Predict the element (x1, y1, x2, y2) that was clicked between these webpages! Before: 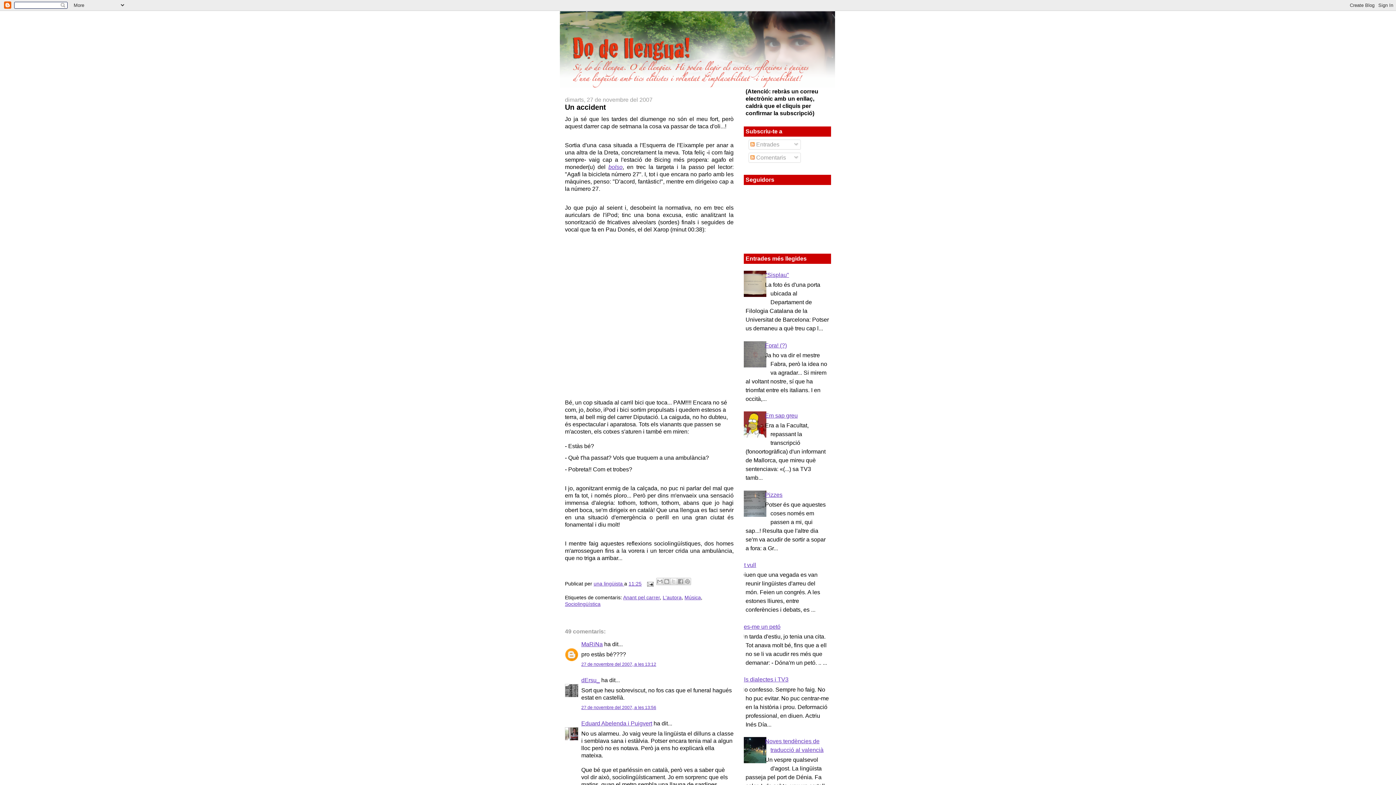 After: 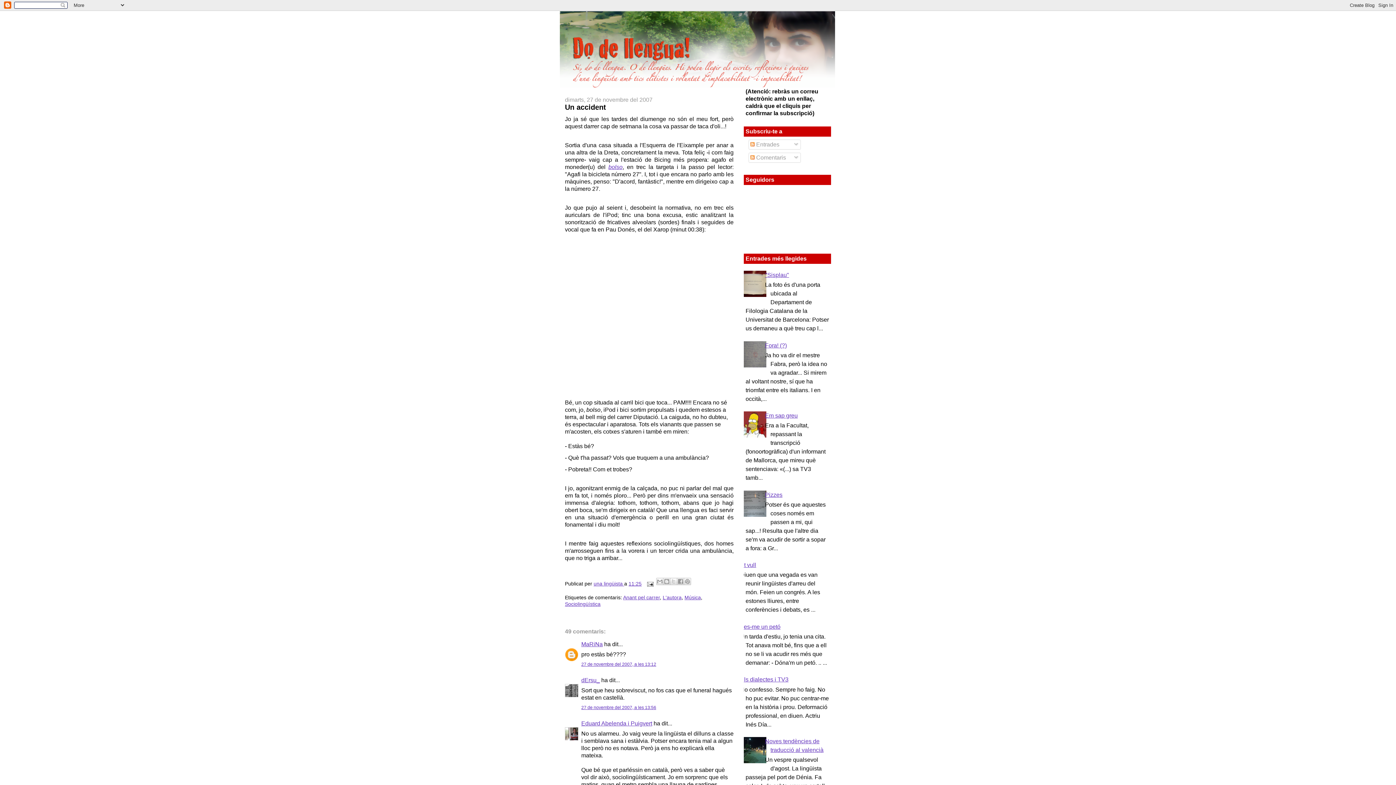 Action: bbox: (740, 291, 768, 298)